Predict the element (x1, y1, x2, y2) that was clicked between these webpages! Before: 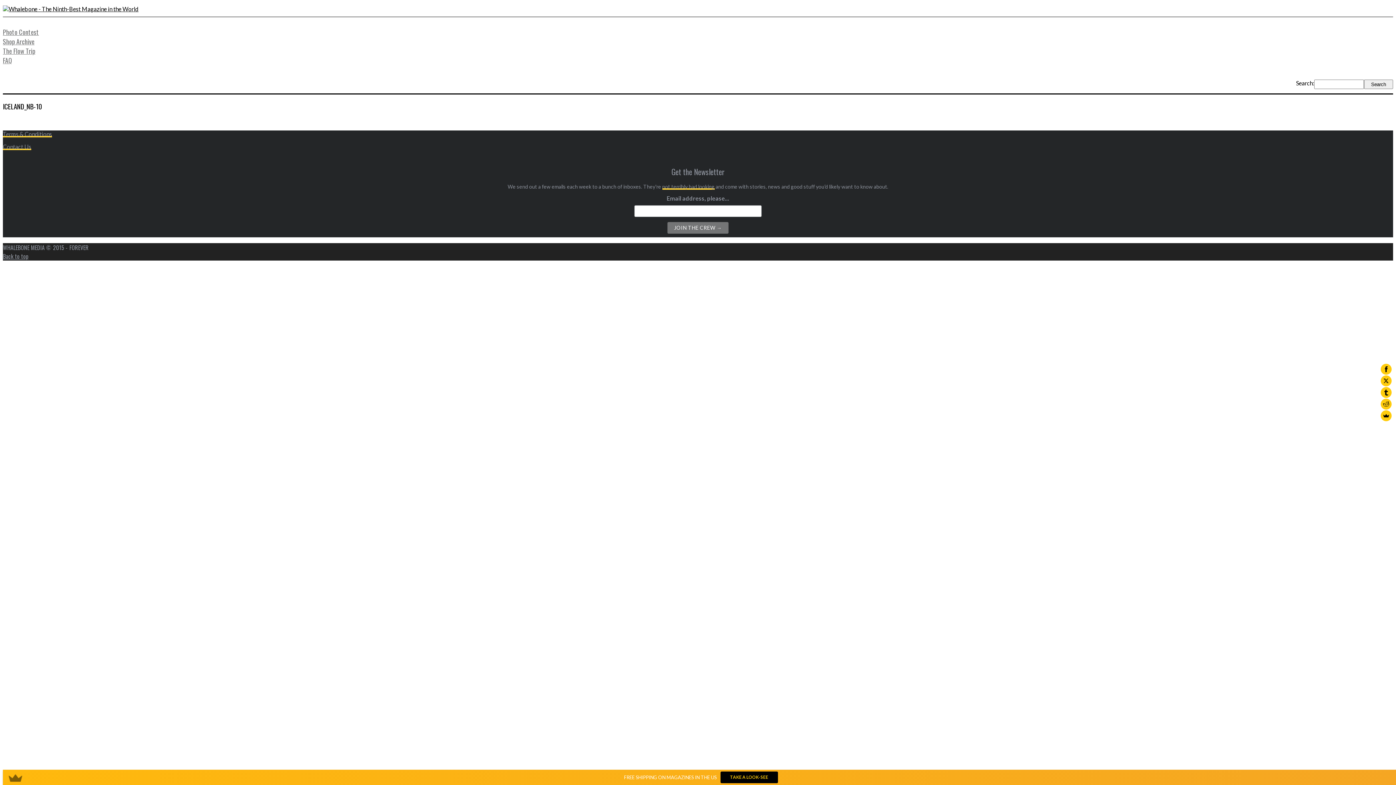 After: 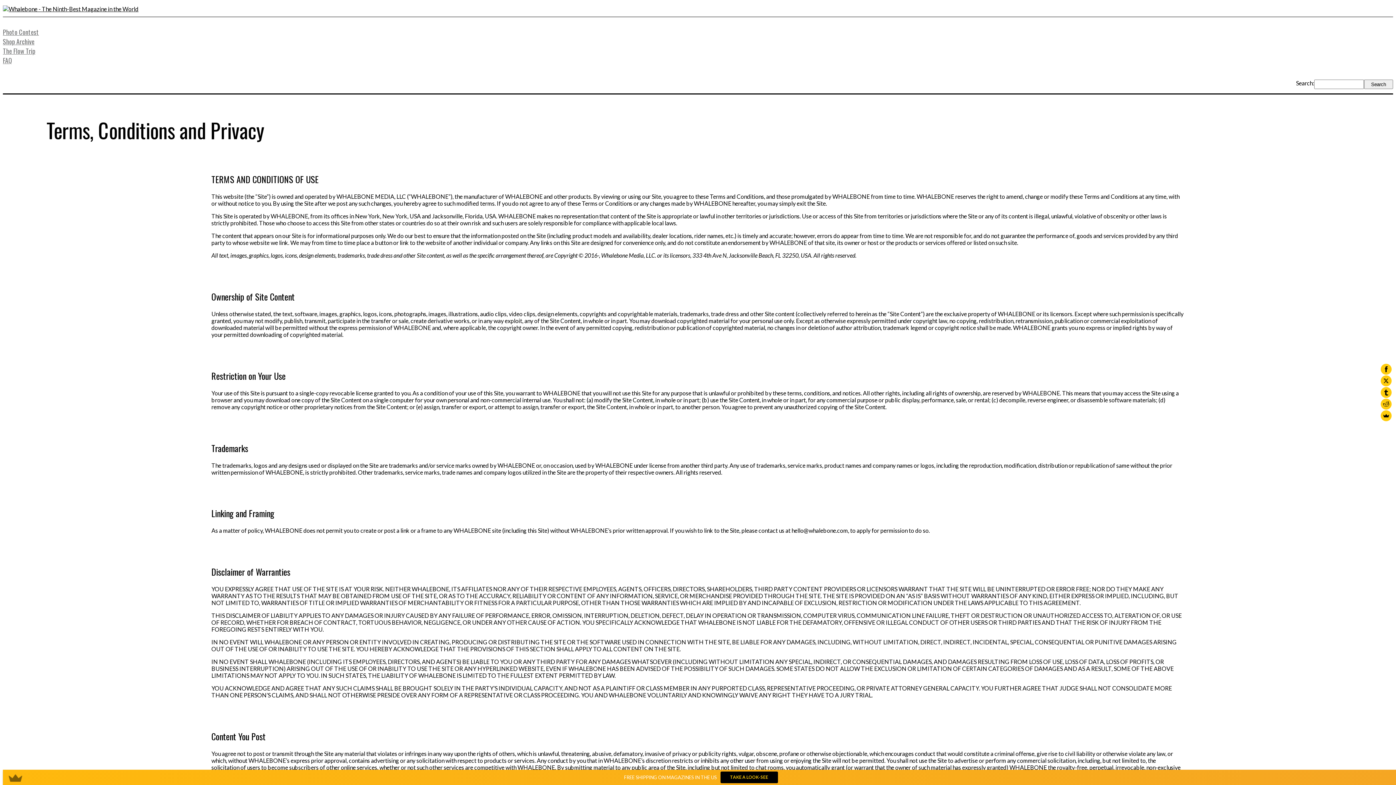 Action: bbox: (2, 130, 52, 137) label: Terms & Conditions